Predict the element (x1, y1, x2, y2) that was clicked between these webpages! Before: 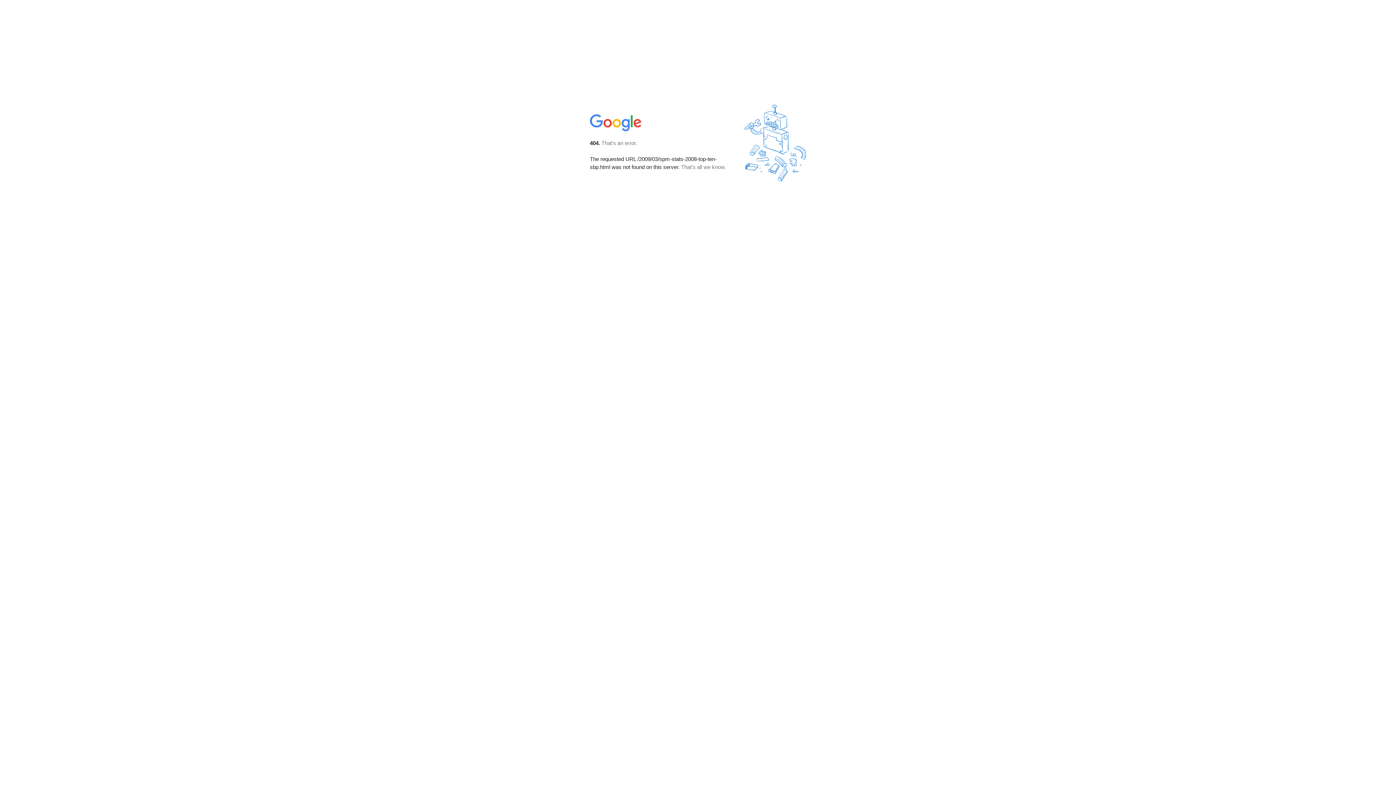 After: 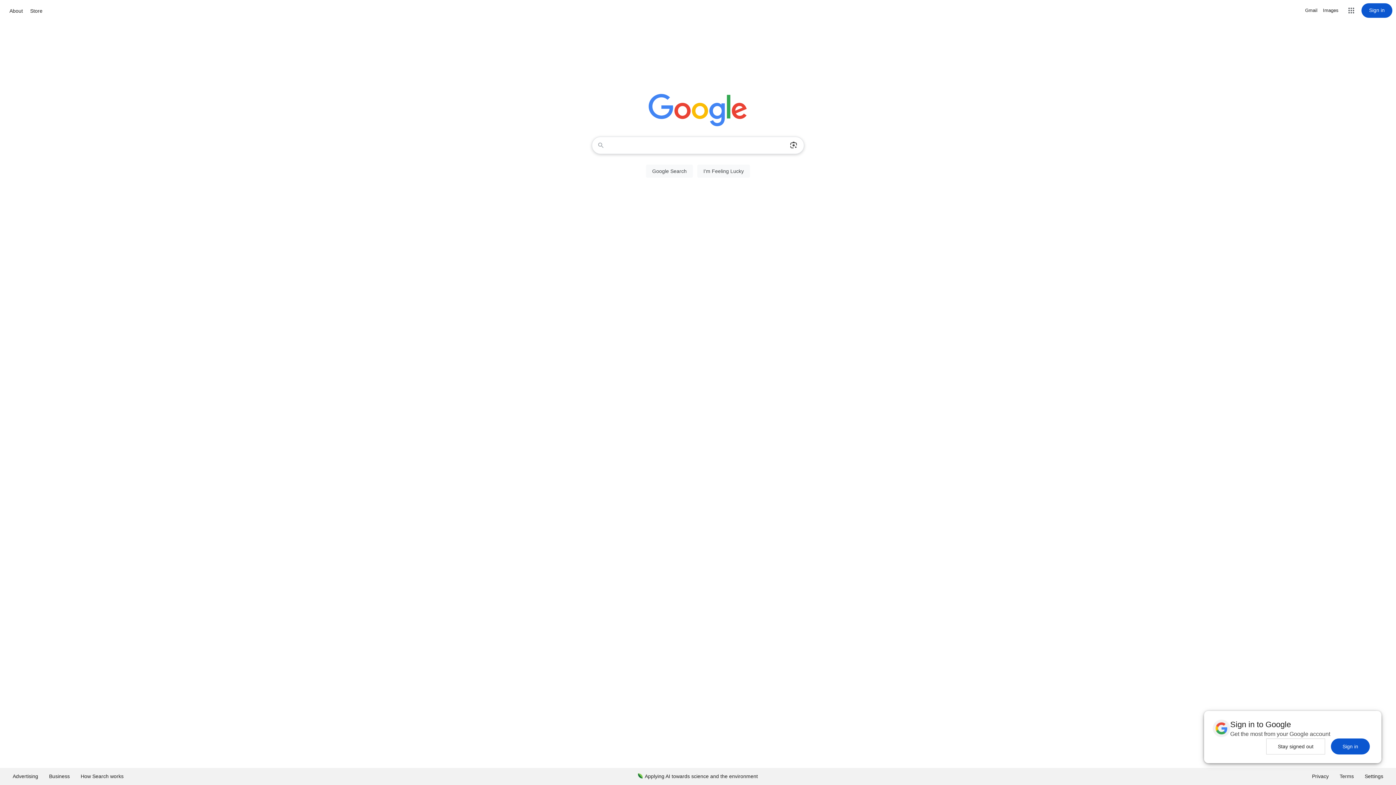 Action: bbox: (590, 127, 642, 134)